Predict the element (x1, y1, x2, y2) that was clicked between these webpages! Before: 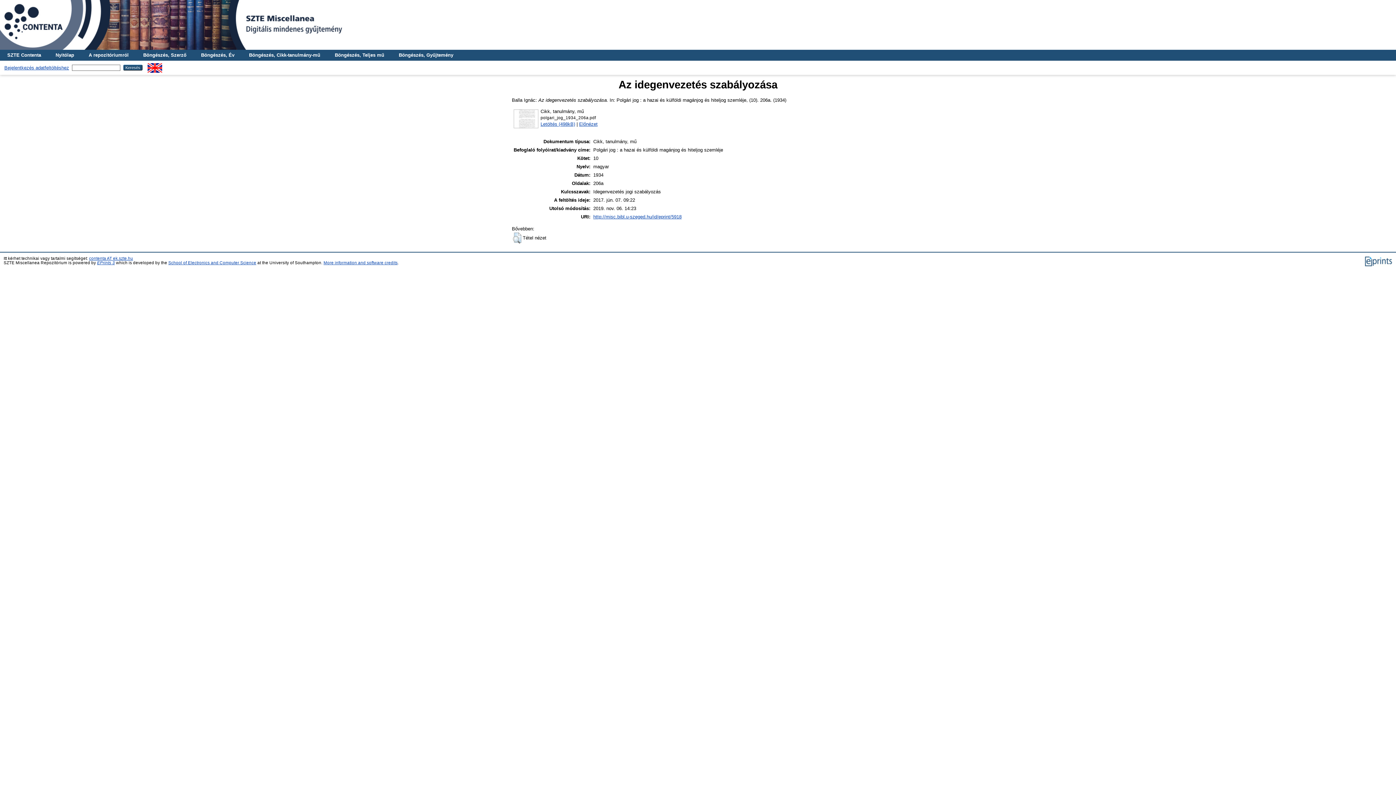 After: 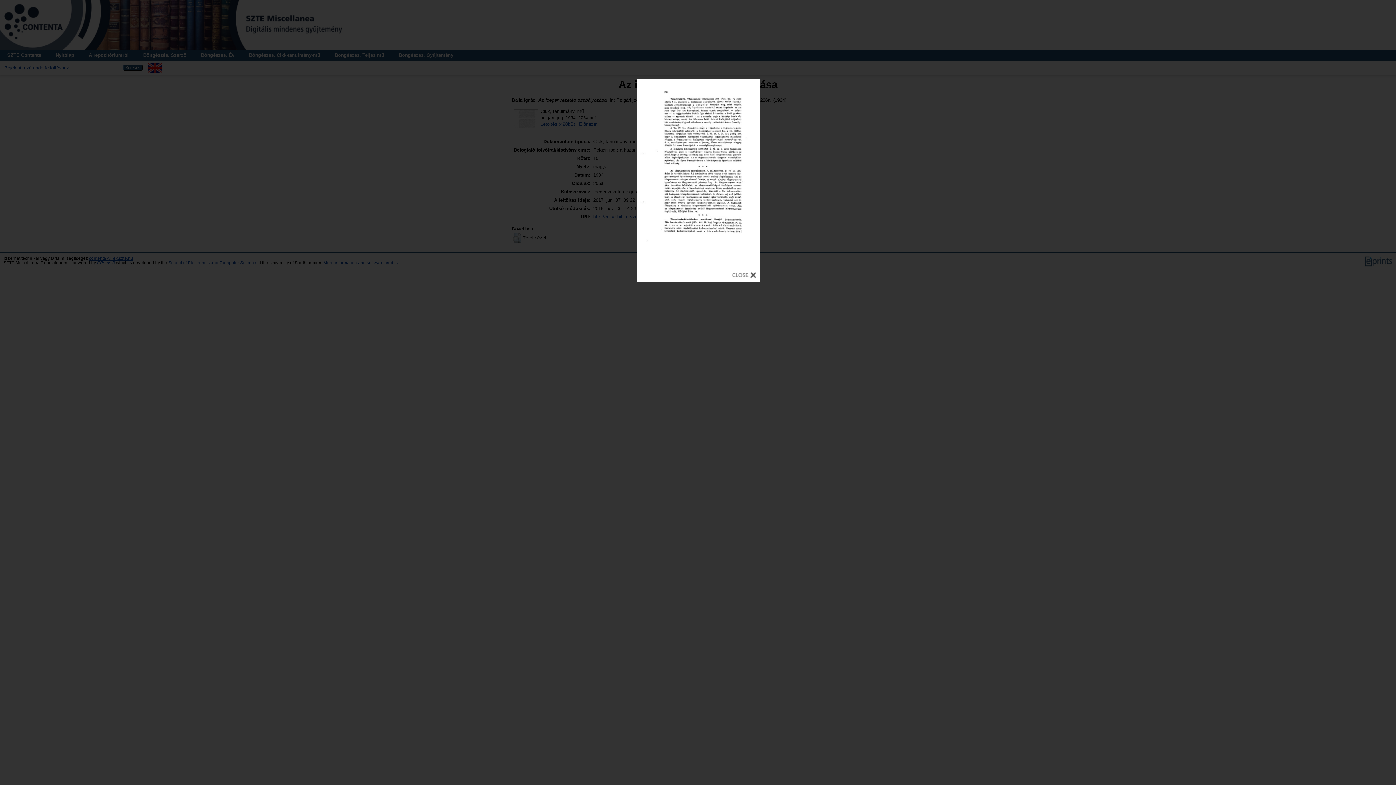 Action: bbox: (579, 121, 597, 126) label: Előnézet